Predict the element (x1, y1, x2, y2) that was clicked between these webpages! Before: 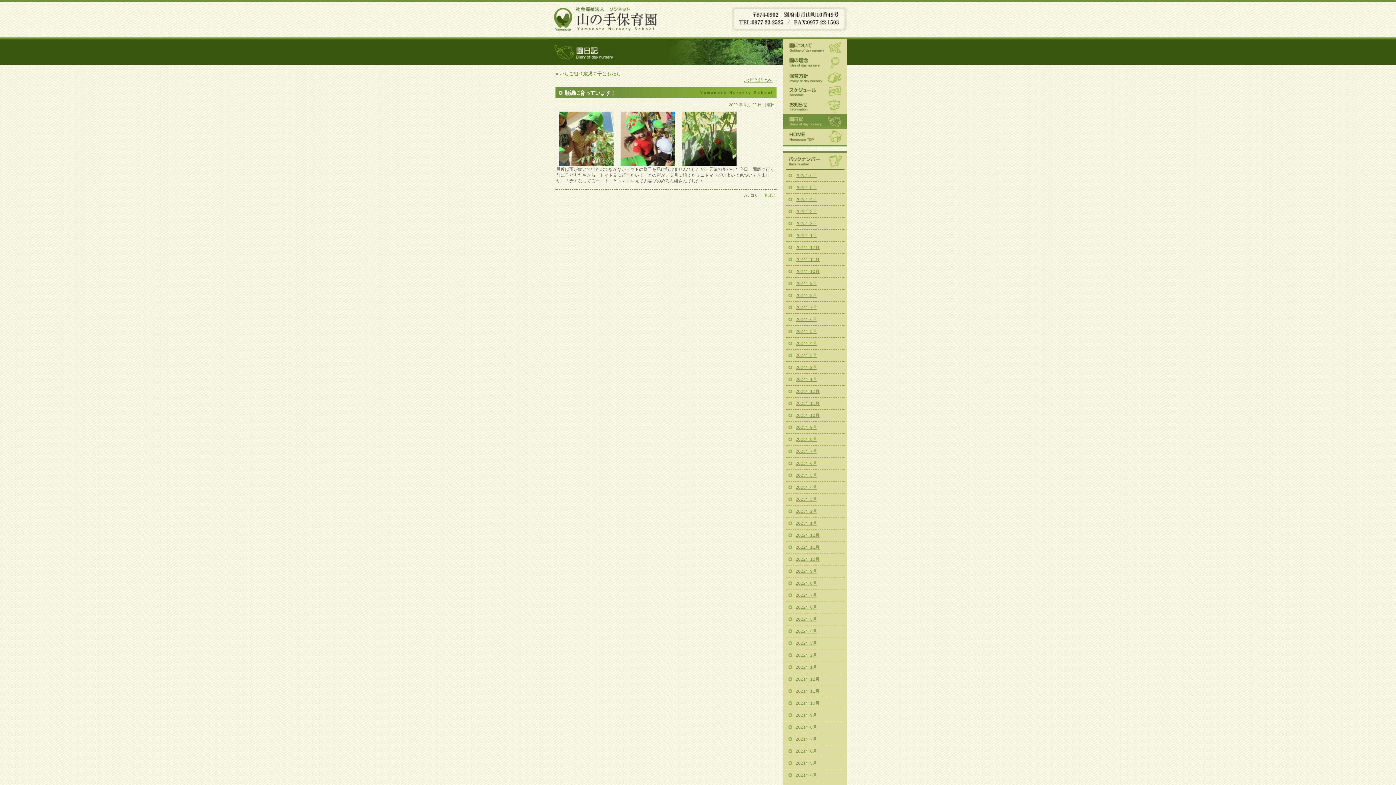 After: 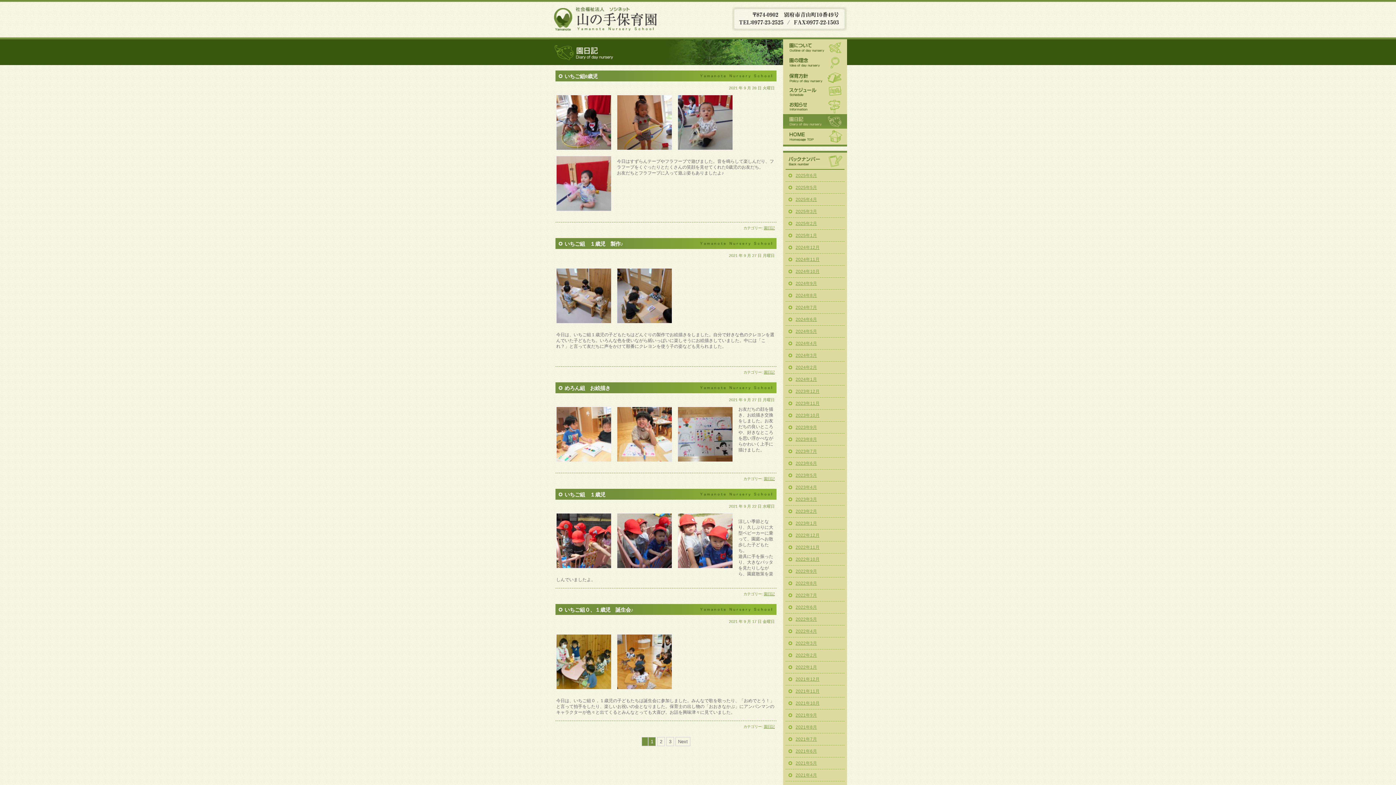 Action: bbox: (795, 713, 817, 718) label: 2021年9月